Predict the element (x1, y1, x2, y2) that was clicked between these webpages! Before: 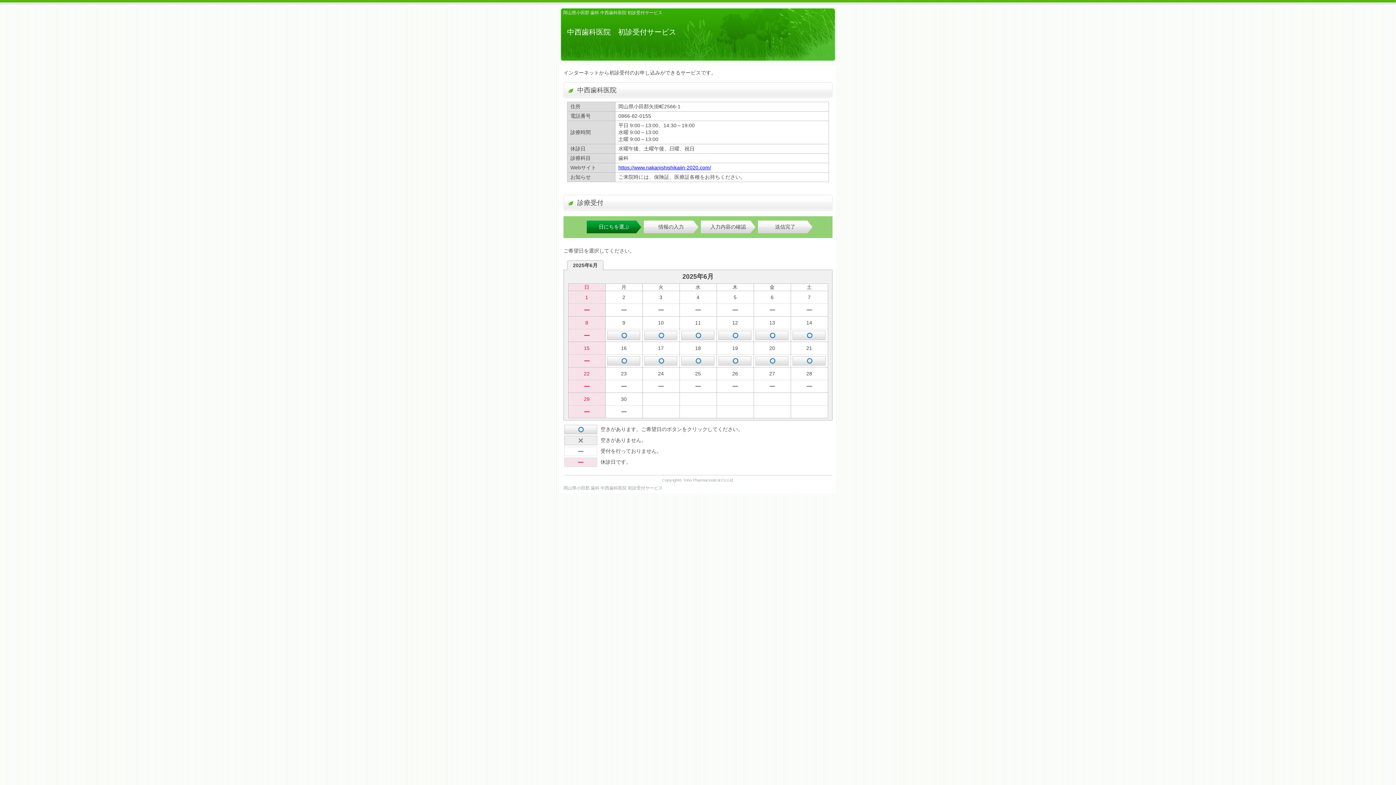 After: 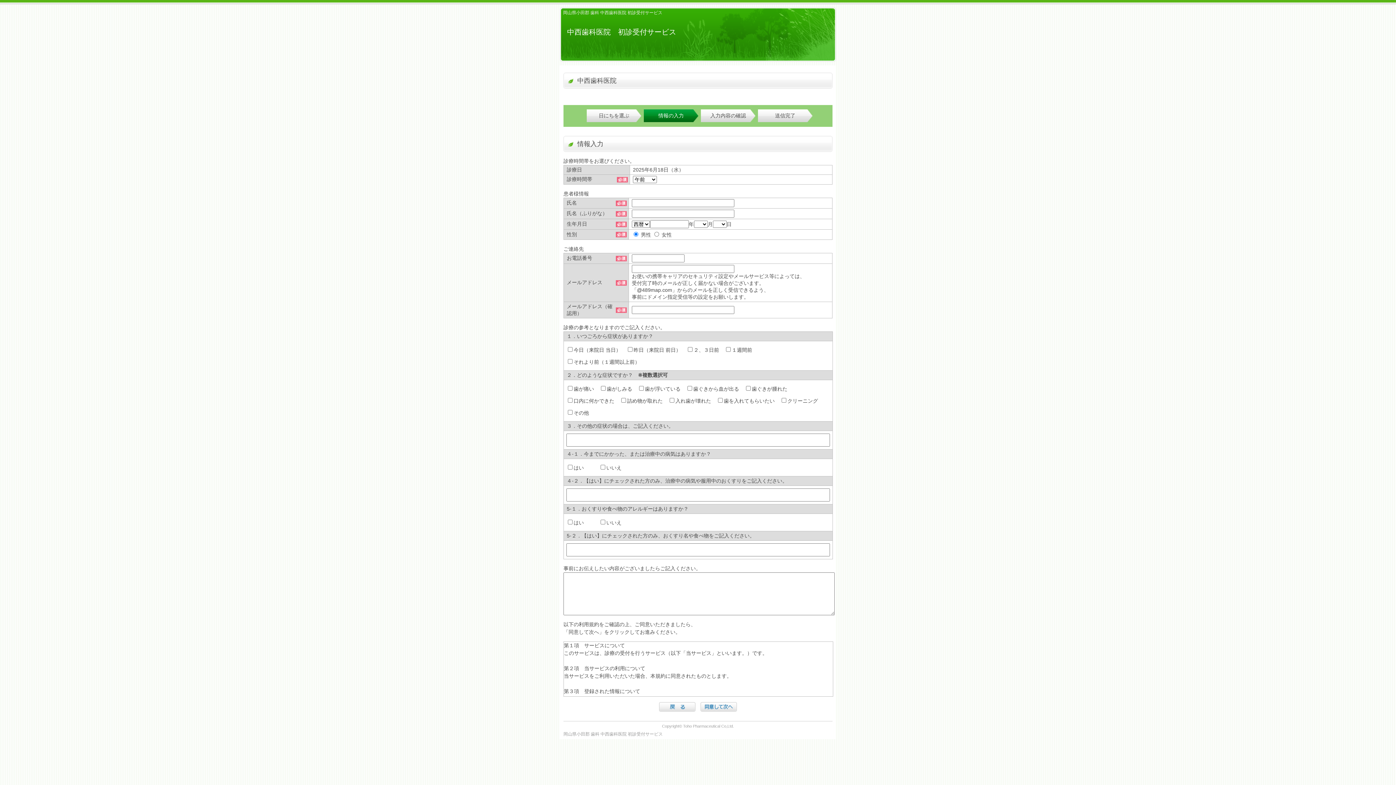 Action: bbox: (681, 361, 714, 366)